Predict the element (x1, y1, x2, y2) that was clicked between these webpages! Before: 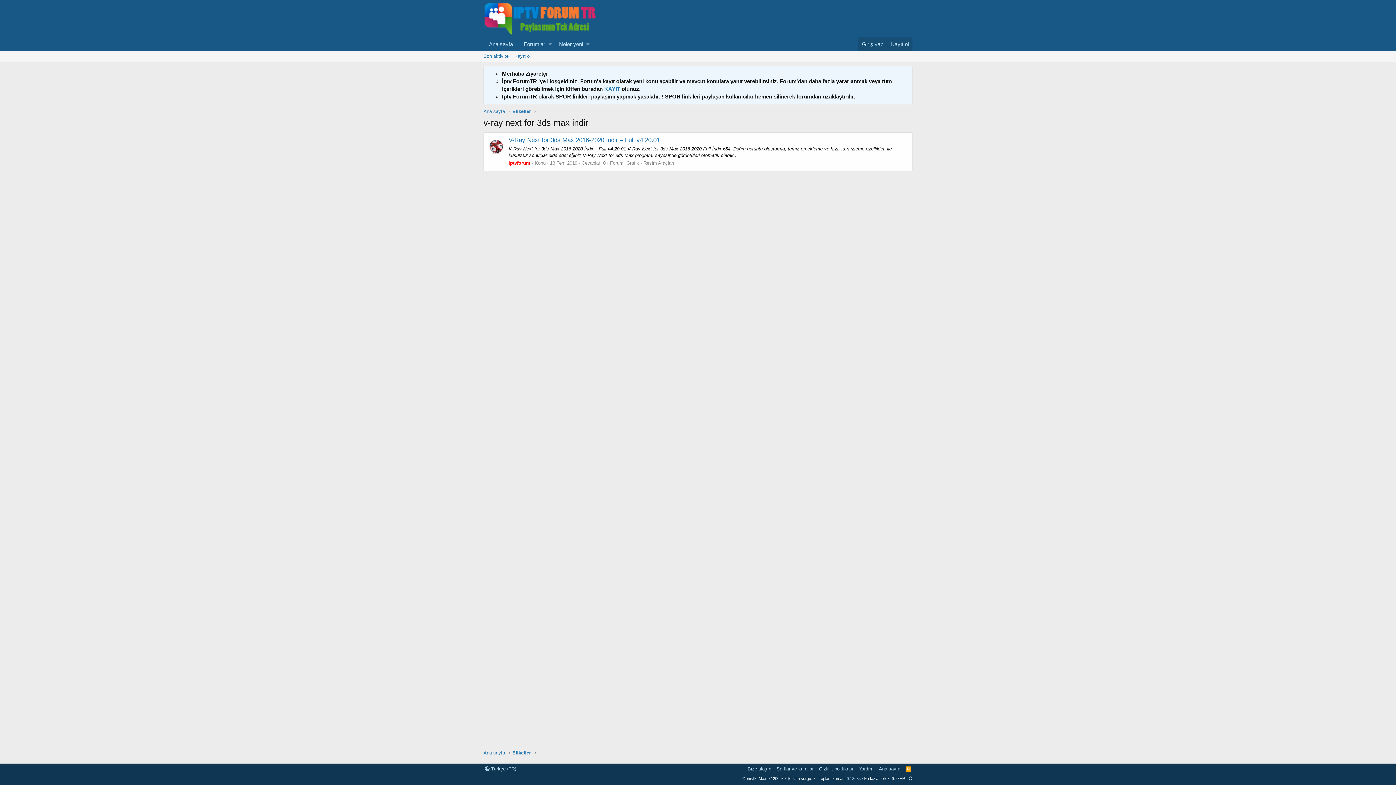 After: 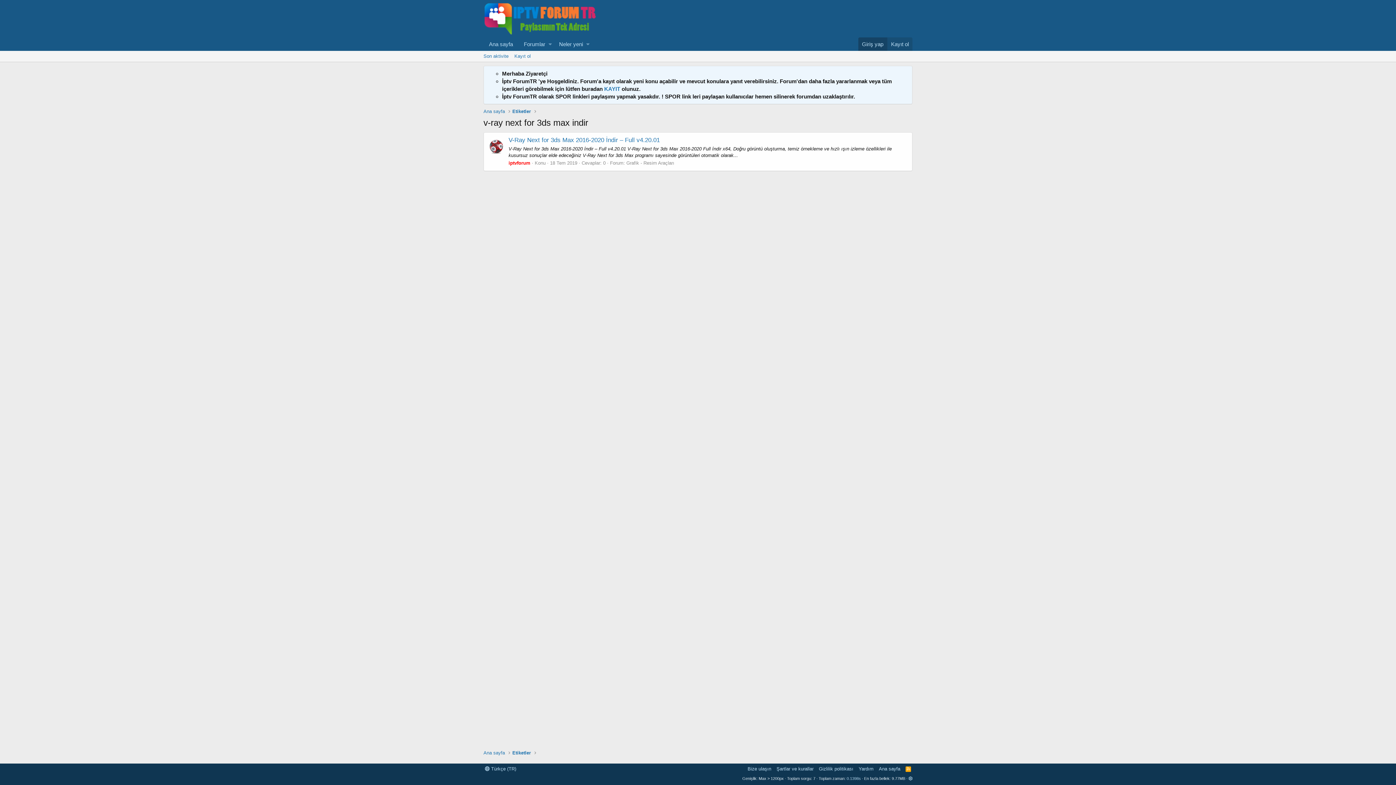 Action: bbox: (858, 37, 887, 50) label: Giriş yap